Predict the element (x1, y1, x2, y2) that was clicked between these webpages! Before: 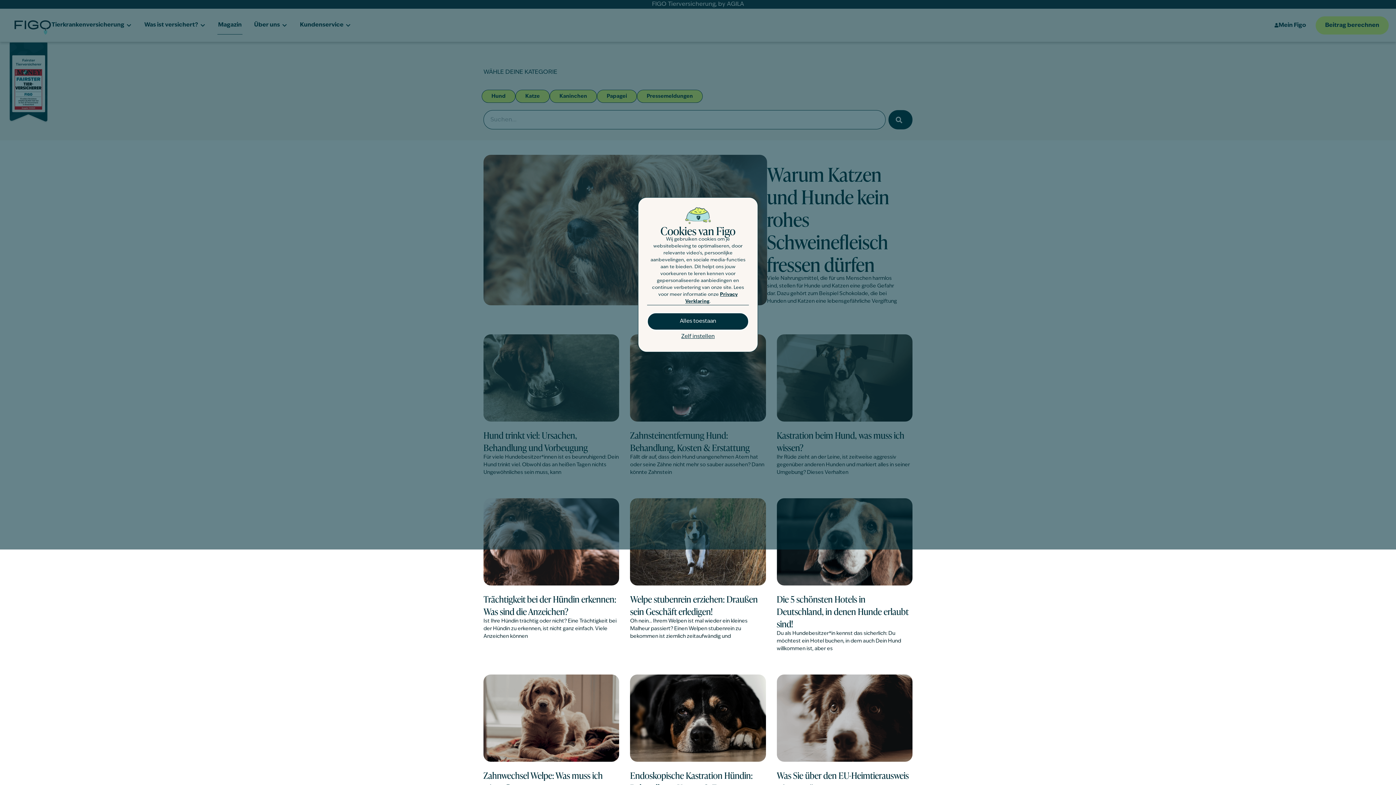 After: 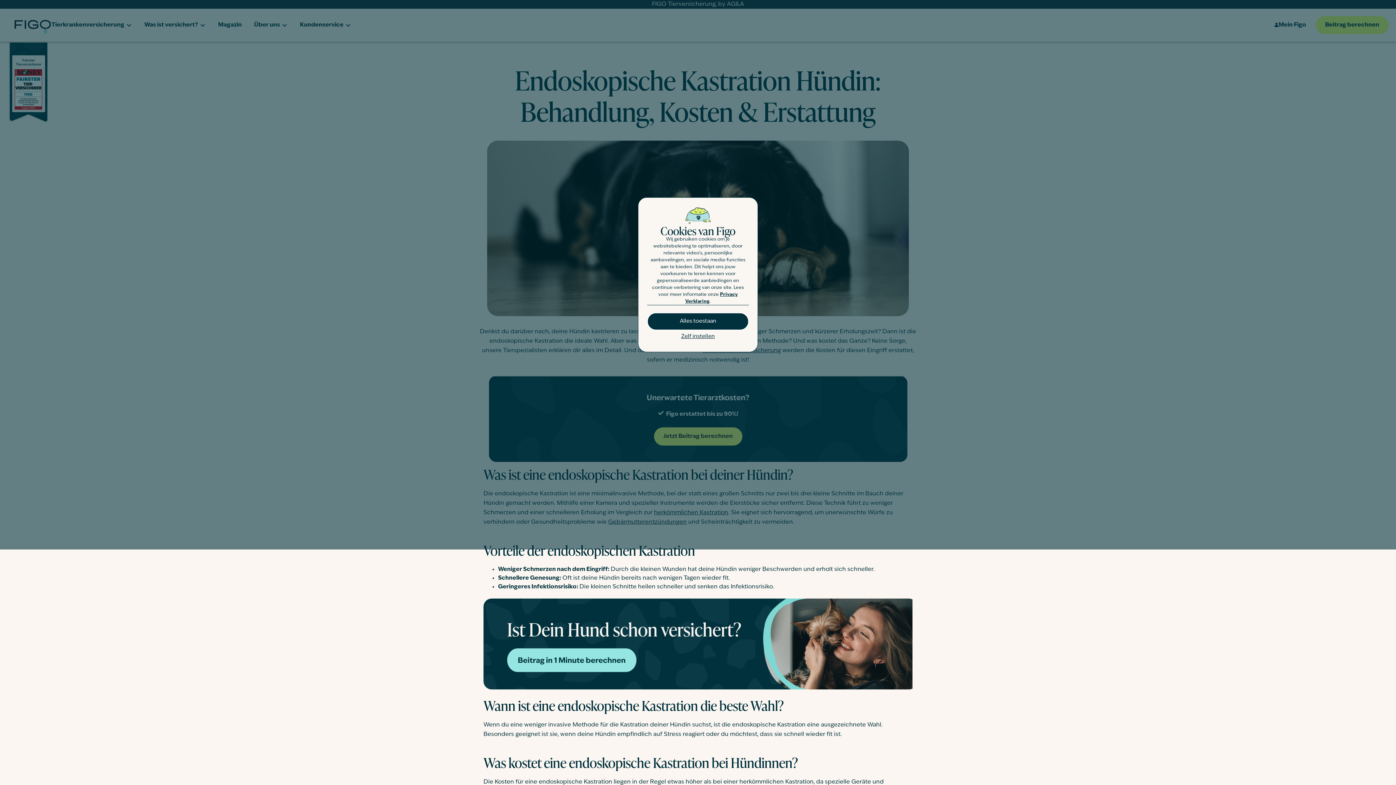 Action: bbox: (630, 674, 766, 762)